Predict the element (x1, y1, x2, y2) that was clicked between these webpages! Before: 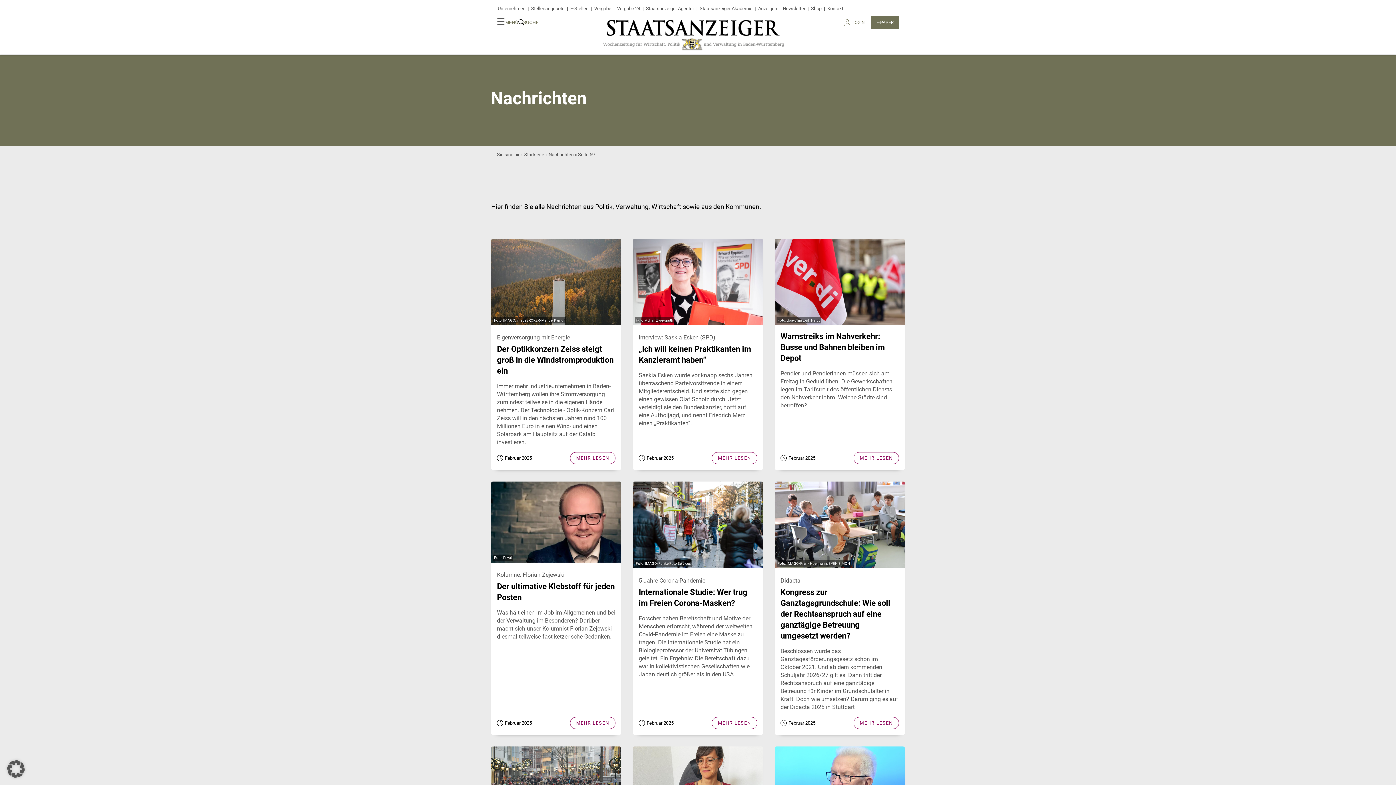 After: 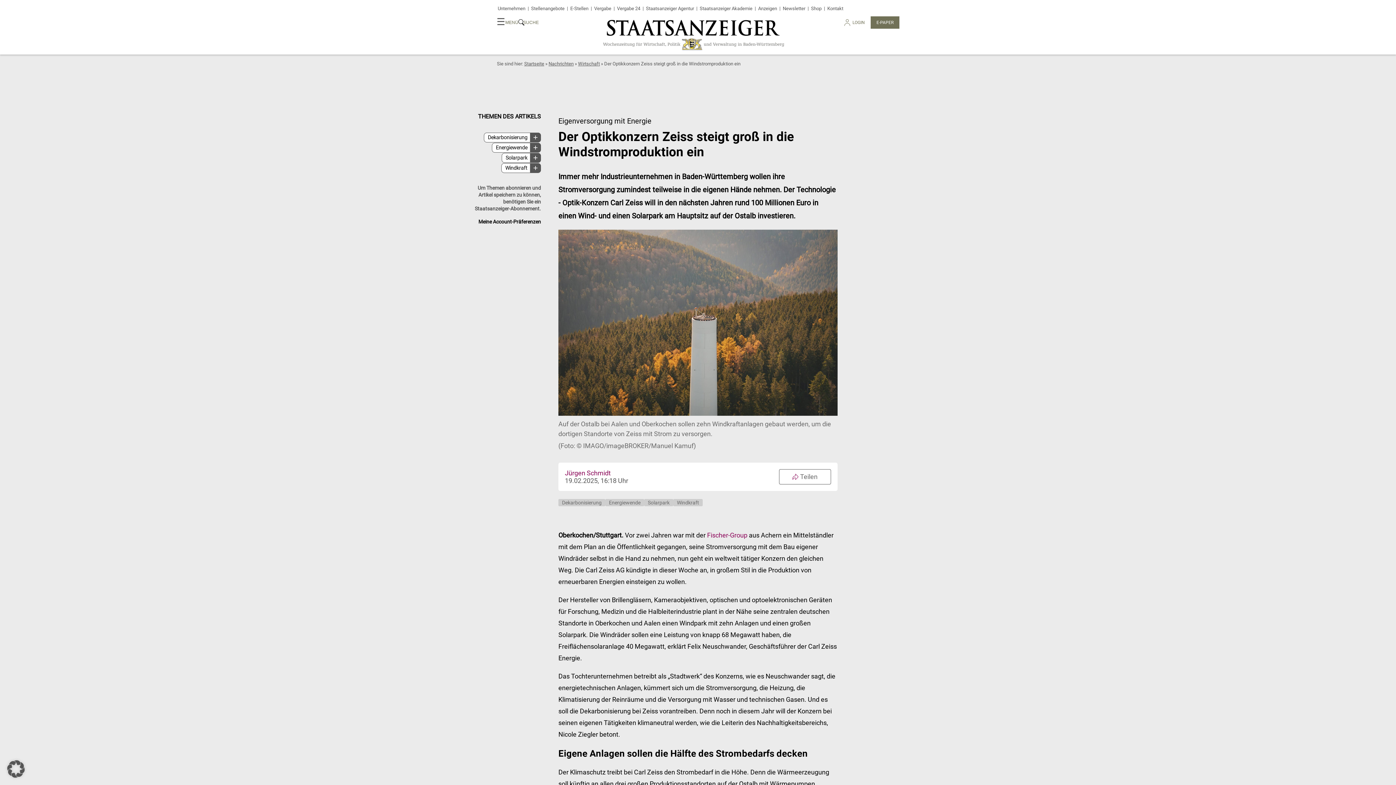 Action: bbox: (491, 238, 621, 470) label: IMAGO/imageBROKER/Manuel Kamuf
Eigenversorgung mit Energie
Der Optikkonzern Zeiss steigt groß in die Windstromproduktion ein

Immer mehr Industrieunternehmen in Baden-Württemberg wollen ihre Stromversorgung zumindest teilweise in die eigenen Hände nehmen. Der Technologie - Optik-Konzern Carl Zeiss will in den nächsten Jahren rund 100 Millionen Euro in einen Wind- und einen Solarpark am Hauptsitz auf der Ostalb investieren.

Februar 2025
MEHR LESEN